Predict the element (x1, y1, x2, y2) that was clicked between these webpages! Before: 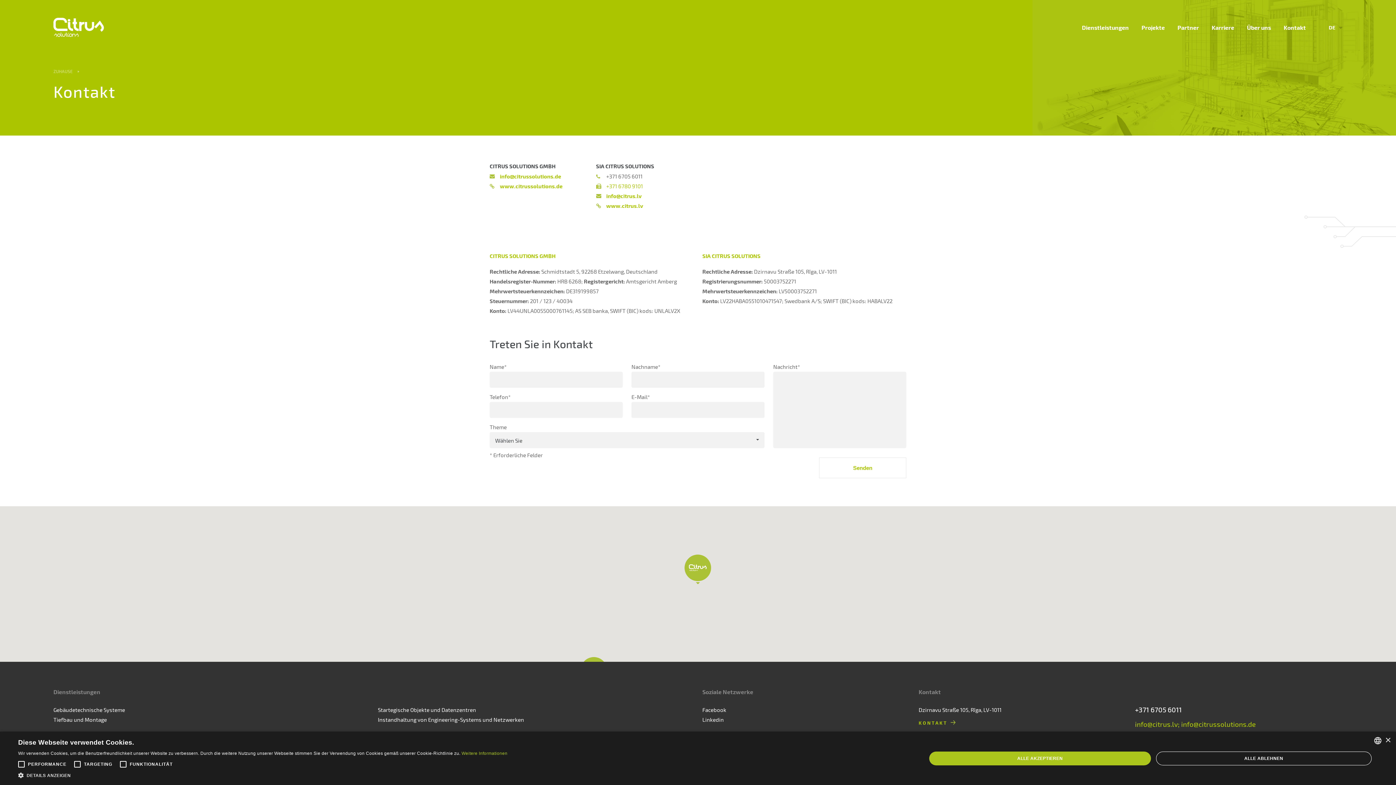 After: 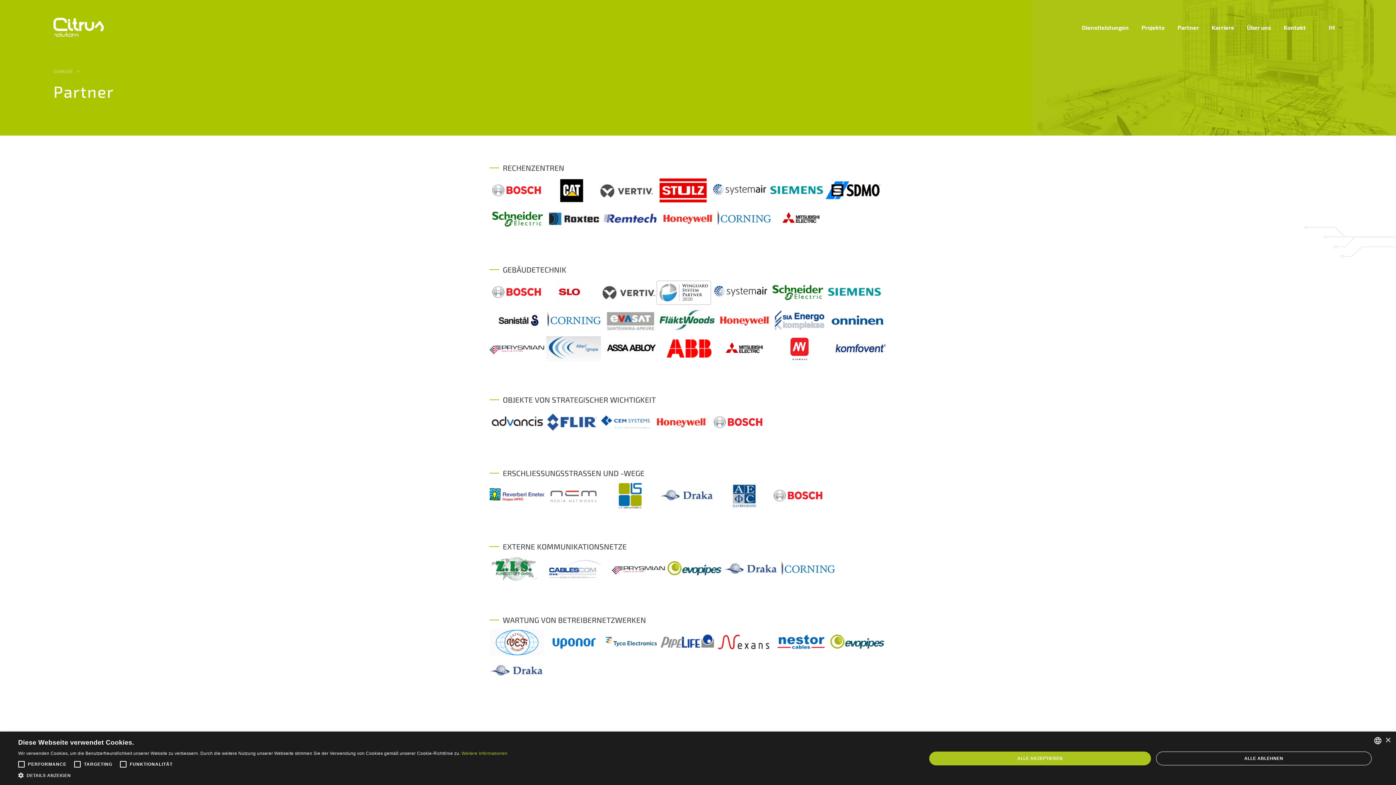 Action: label: Partner bbox: (1174, 21, 1202, 34)